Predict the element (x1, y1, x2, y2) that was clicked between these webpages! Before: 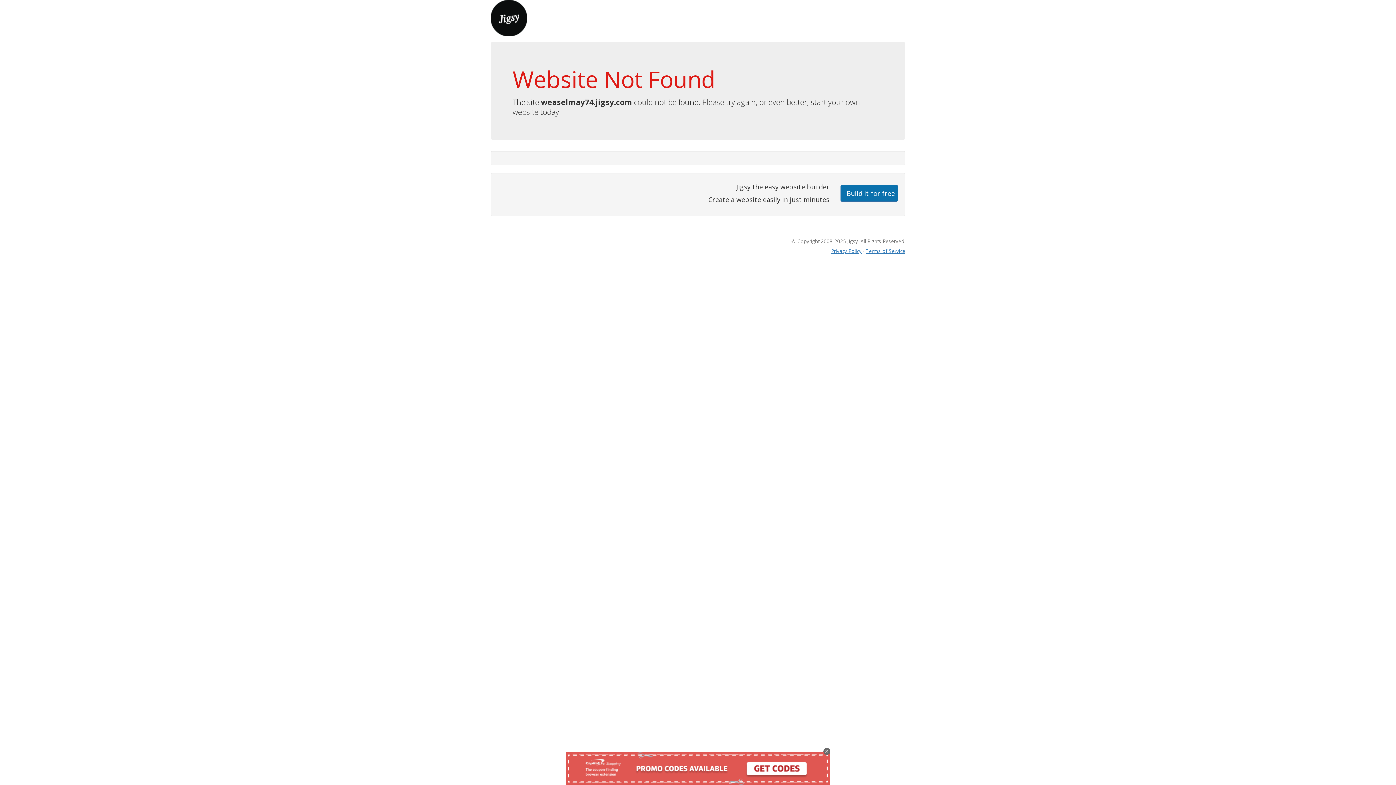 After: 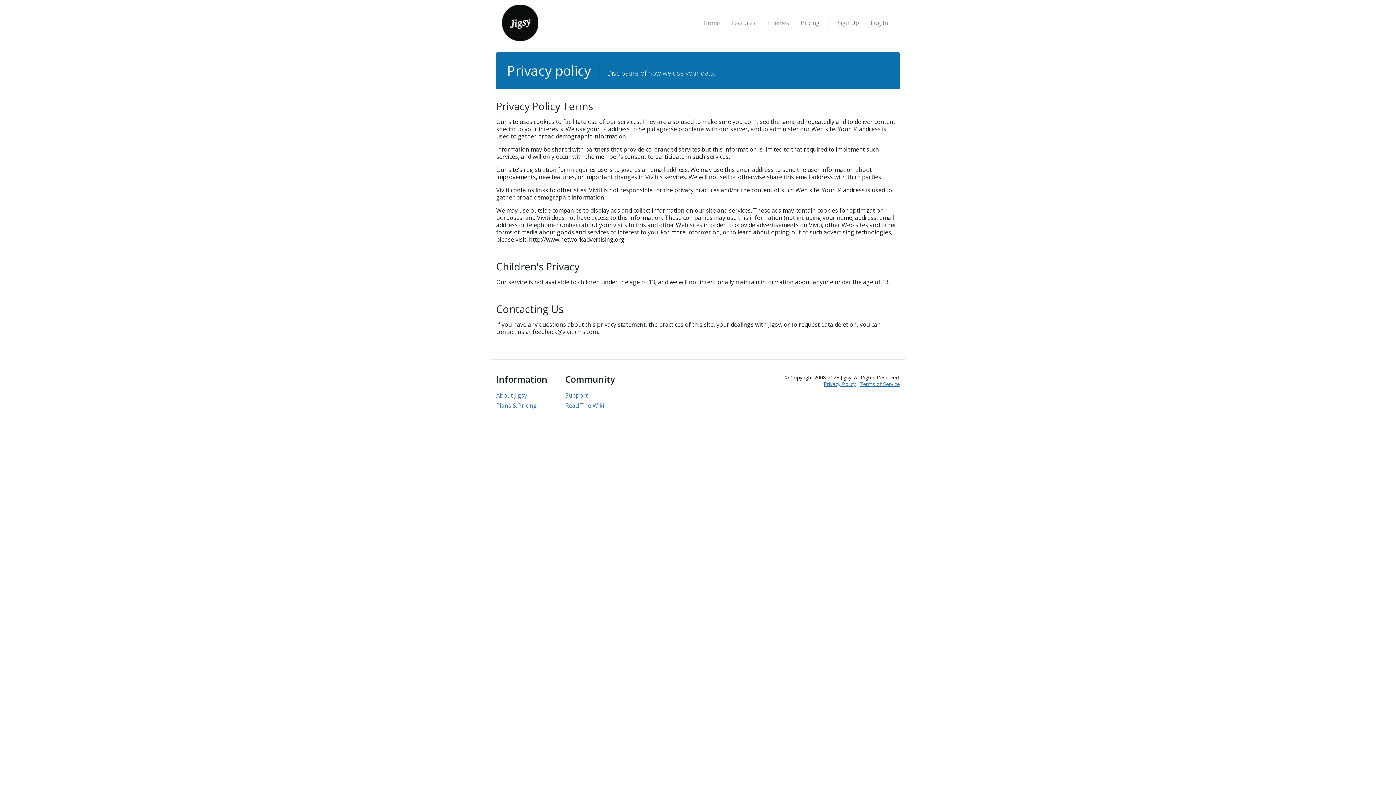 Action: label: Privacy Policy bbox: (831, 247, 861, 254)